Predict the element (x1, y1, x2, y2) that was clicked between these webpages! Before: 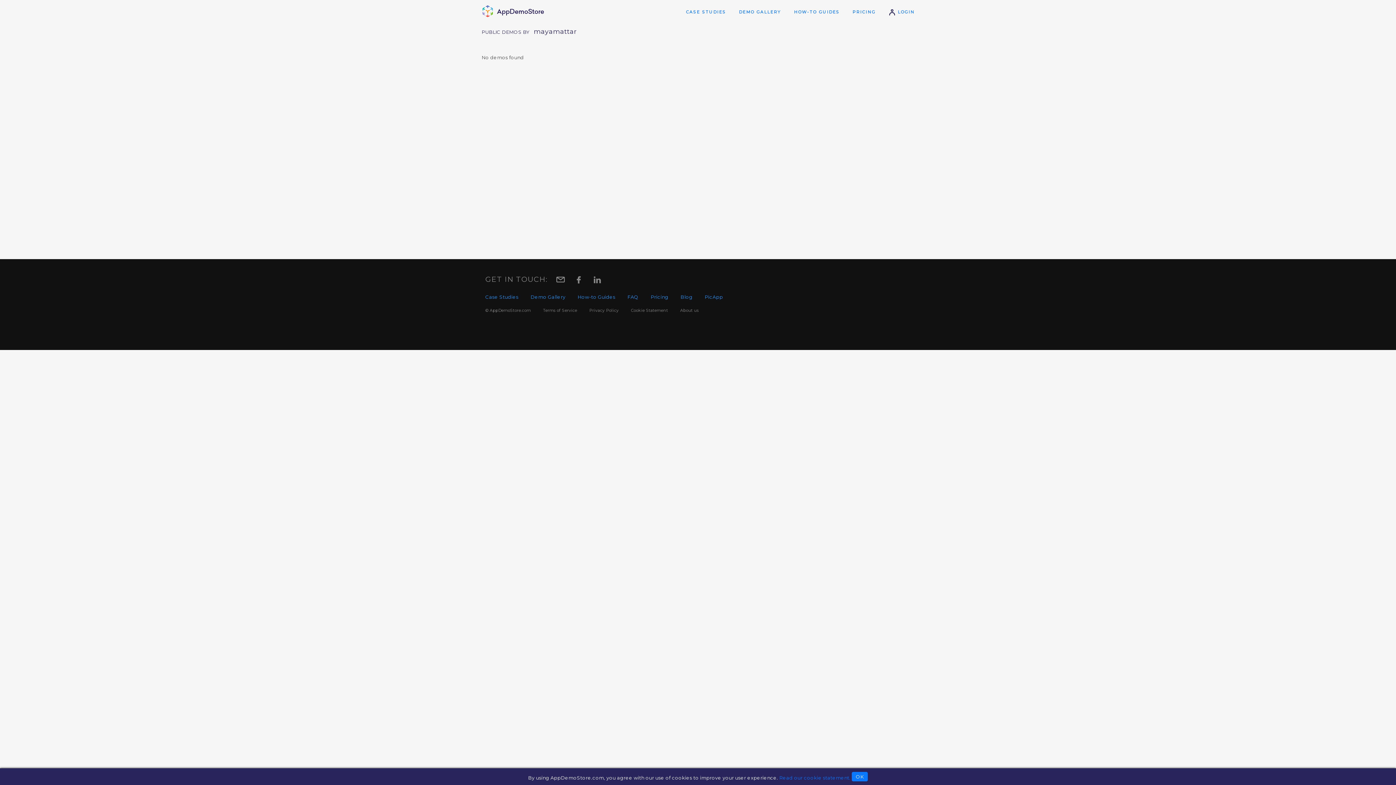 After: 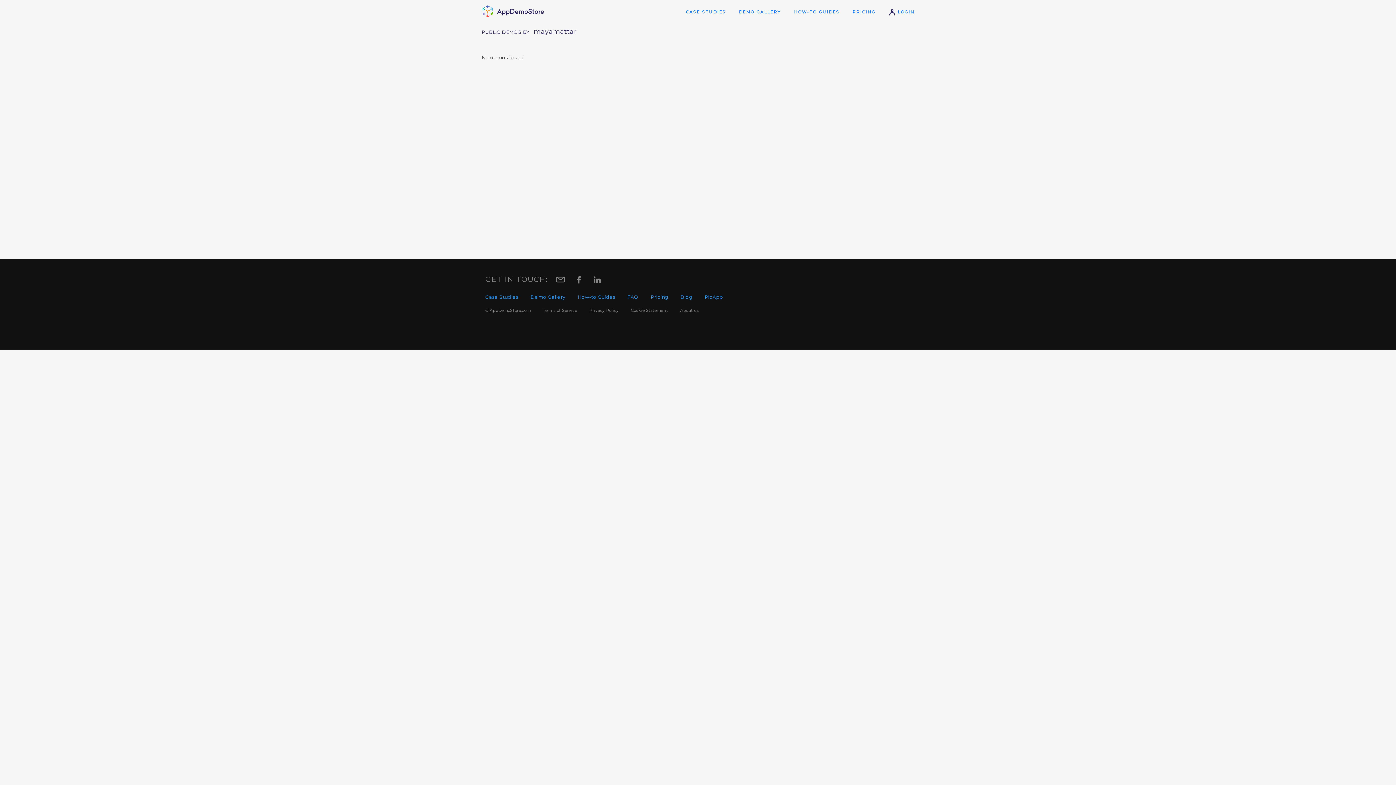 Action: label: OK bbox: (852, 772, 868, 781)